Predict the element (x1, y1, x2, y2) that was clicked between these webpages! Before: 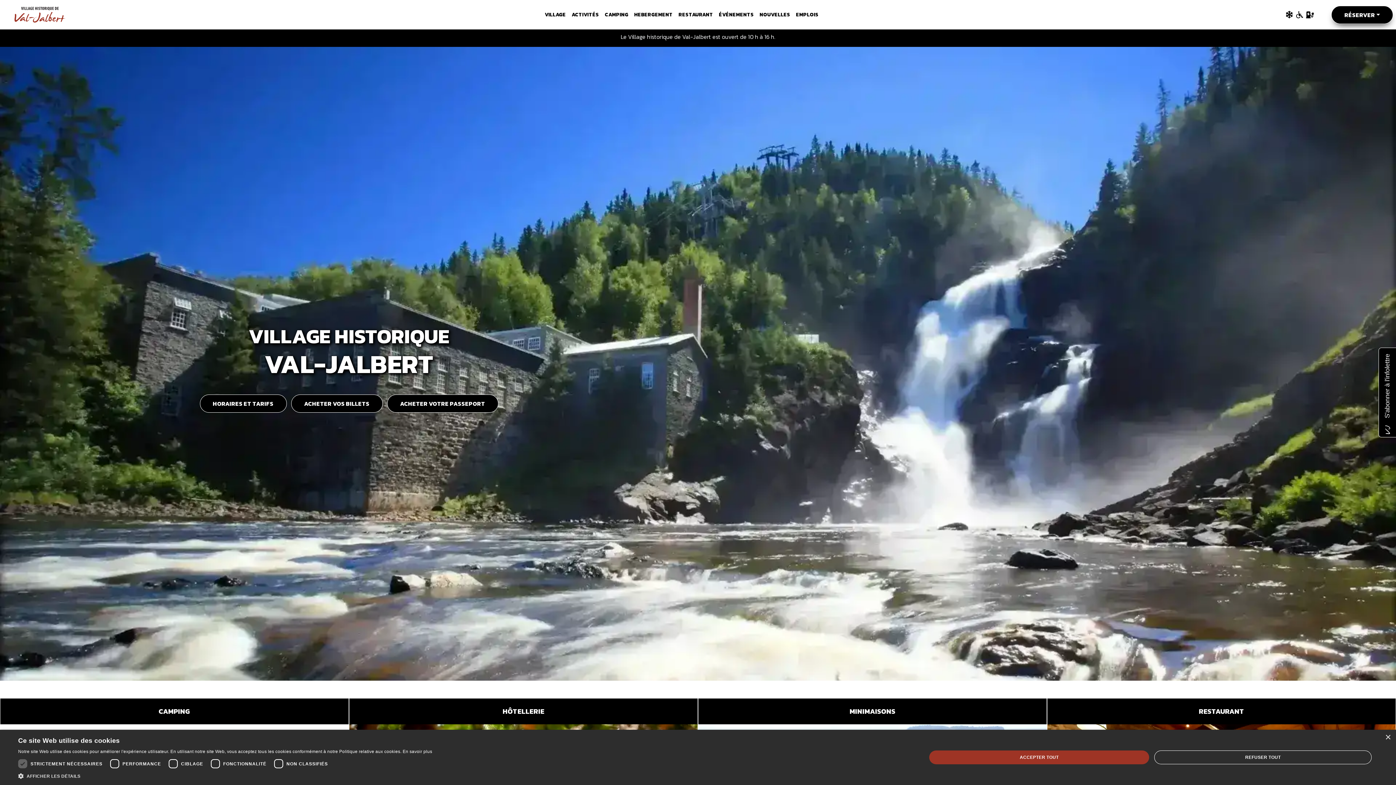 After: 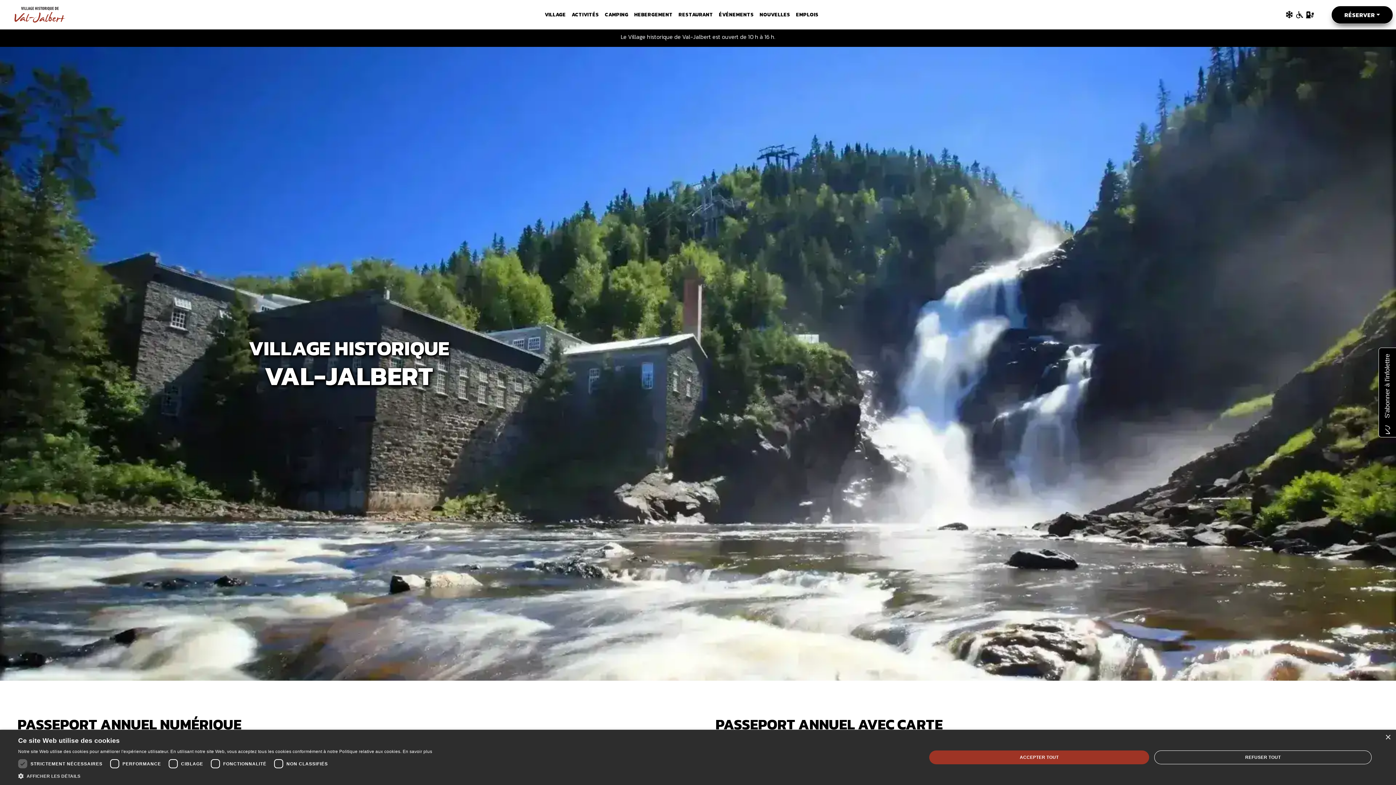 Action: label: ACHETER VOTRE PASSEPORT bbox: (387, 394, 498, 413)